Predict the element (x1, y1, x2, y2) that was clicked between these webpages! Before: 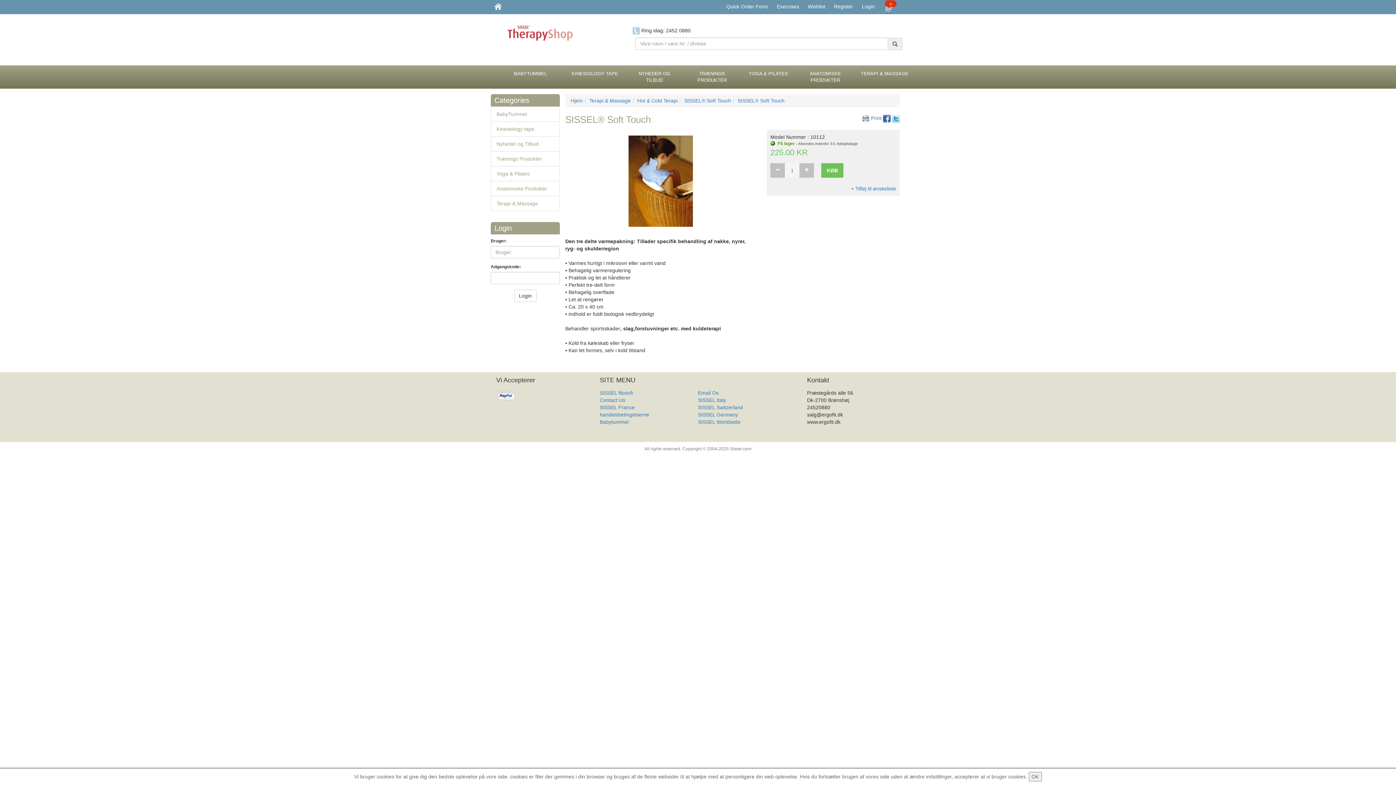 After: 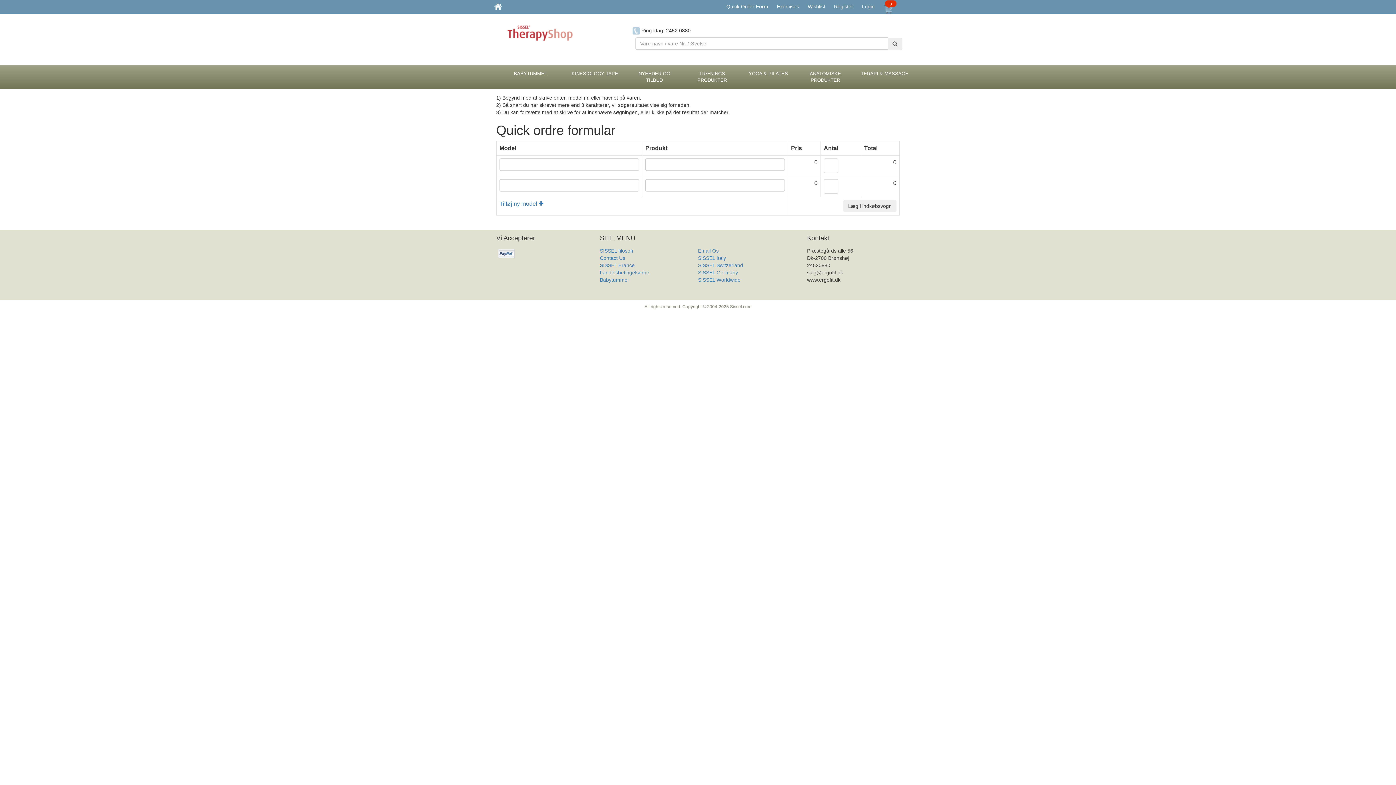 Action: bbox: (726, 3, 772, 9) label: Quick Order Form